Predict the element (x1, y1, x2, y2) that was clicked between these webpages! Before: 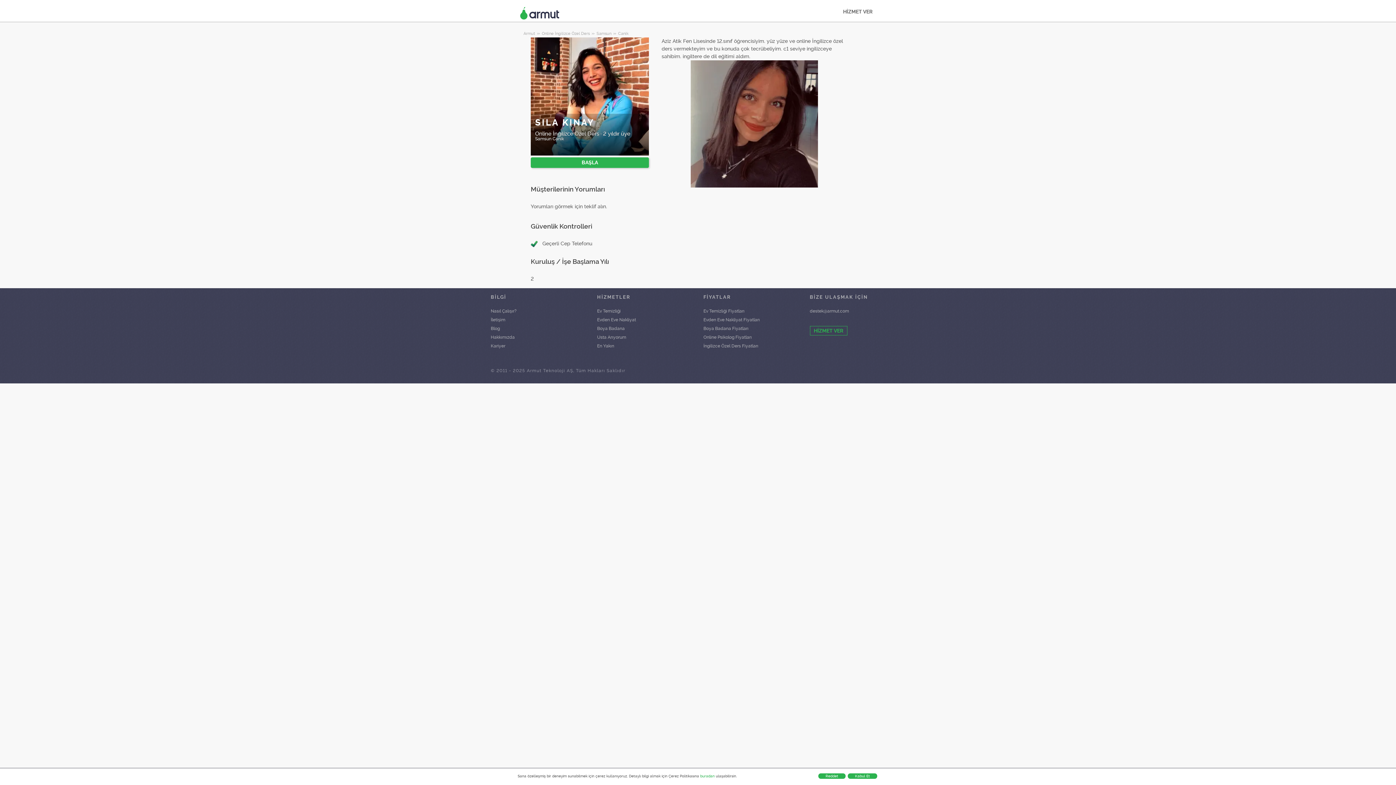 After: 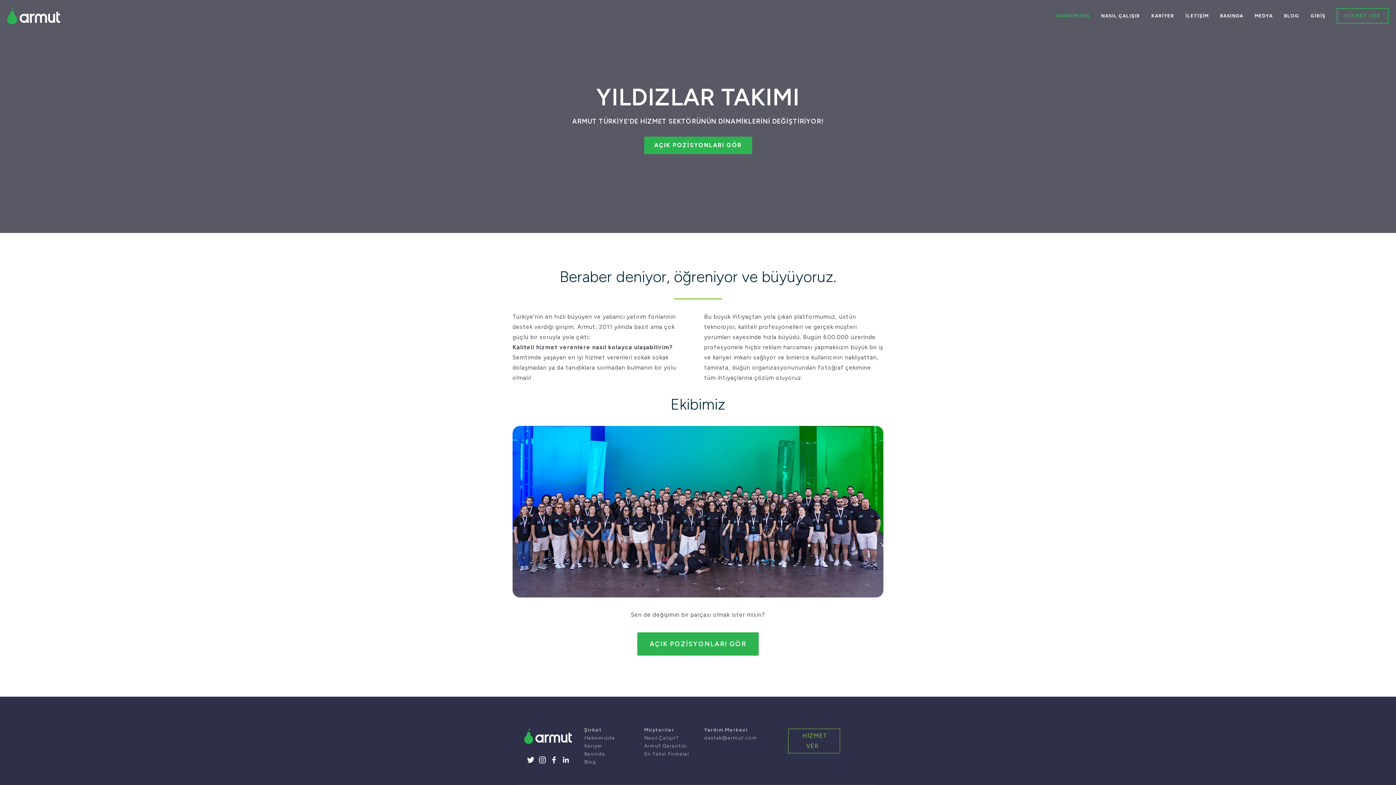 Action: bbox: (490, 334, 514, 340) label: Hakkımızda